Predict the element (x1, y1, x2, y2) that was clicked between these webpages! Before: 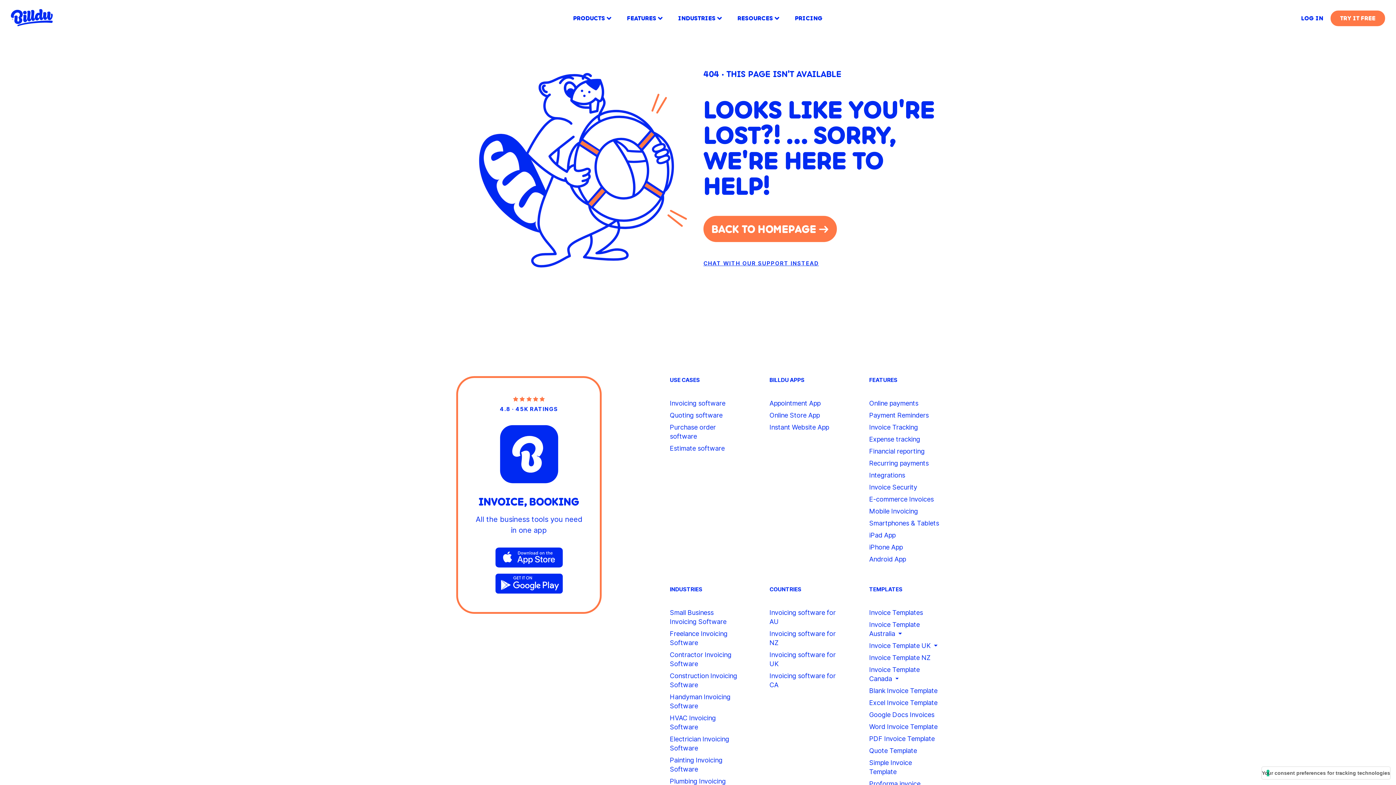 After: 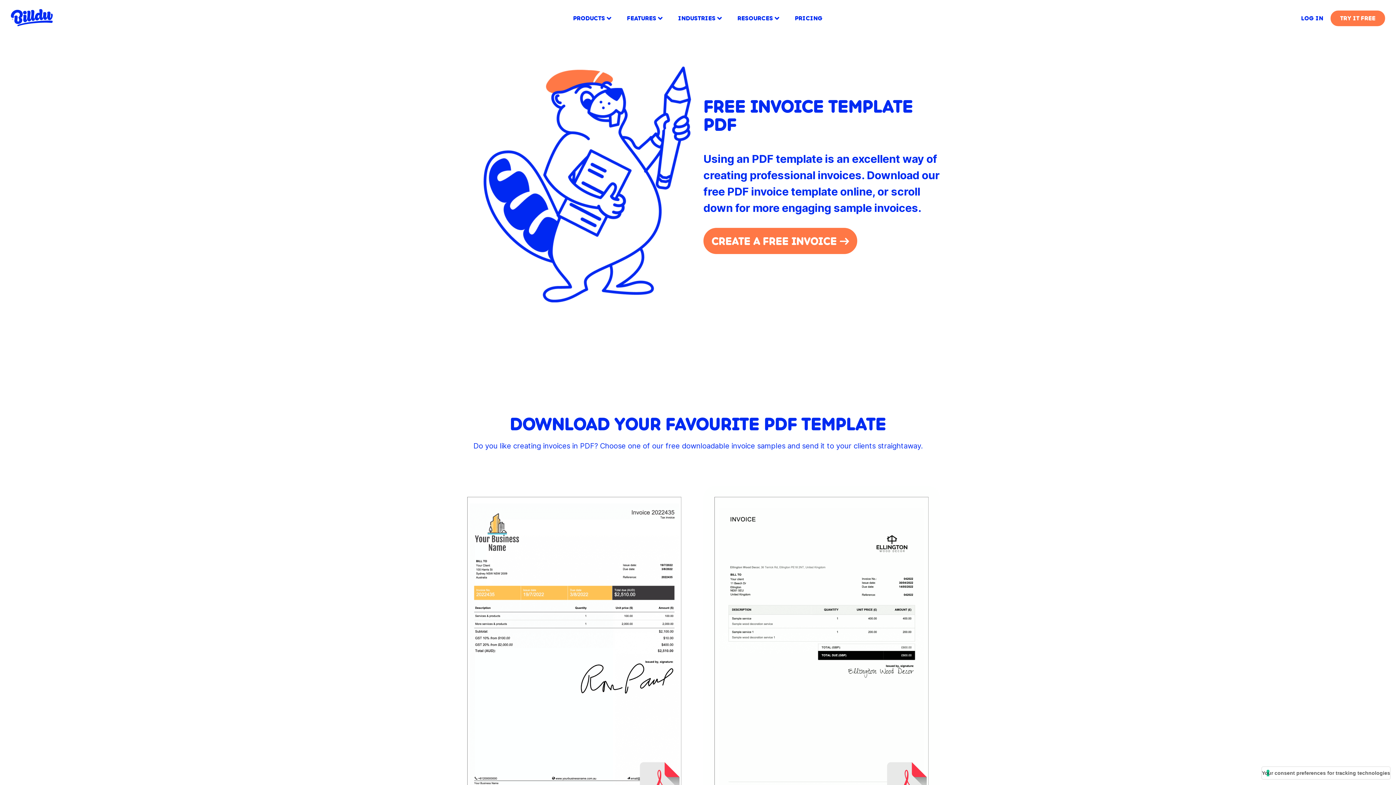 Action: bbox: (869, 734, 934, 744) label: PDF Invoice Template